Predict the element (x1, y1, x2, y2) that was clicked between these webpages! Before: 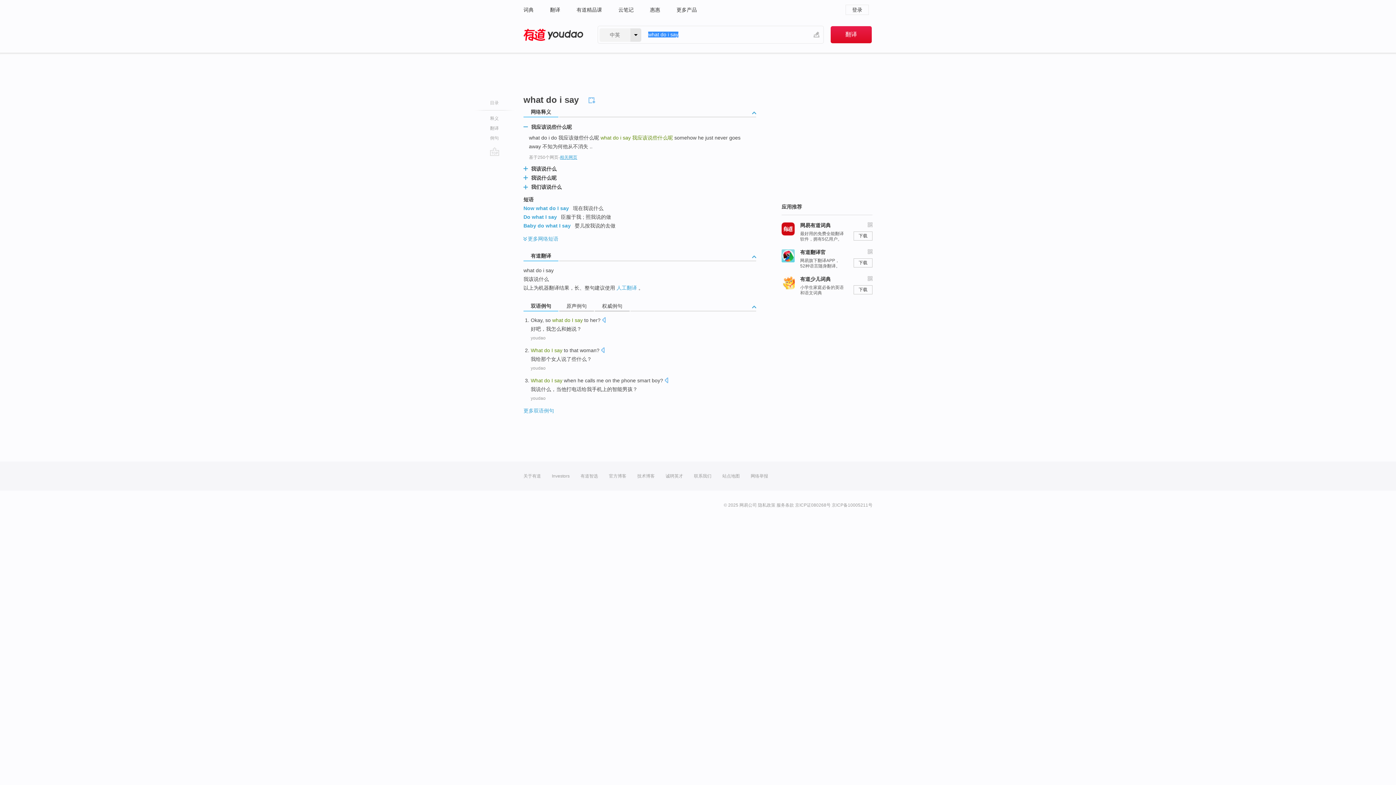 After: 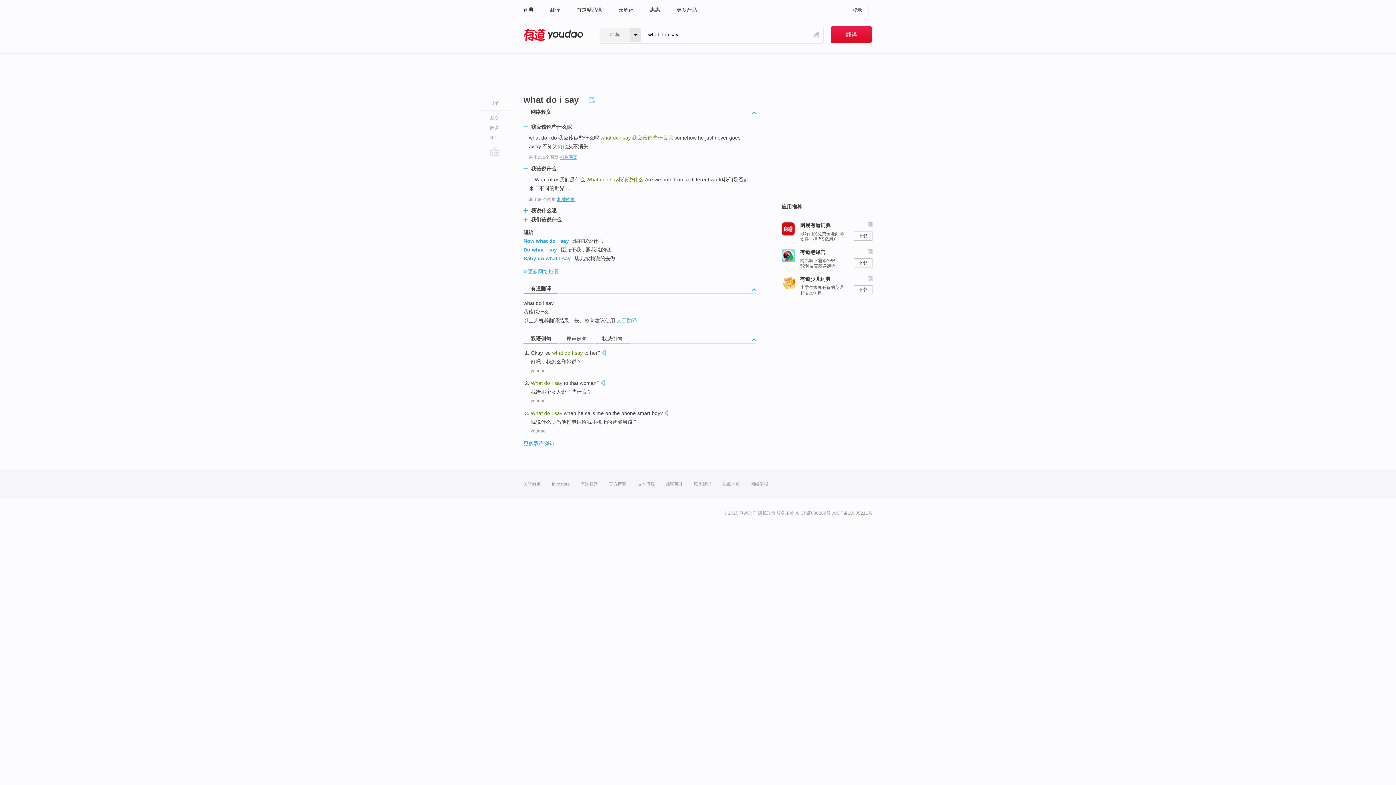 Action: bbox: (523, 166, 528, 170) label:  